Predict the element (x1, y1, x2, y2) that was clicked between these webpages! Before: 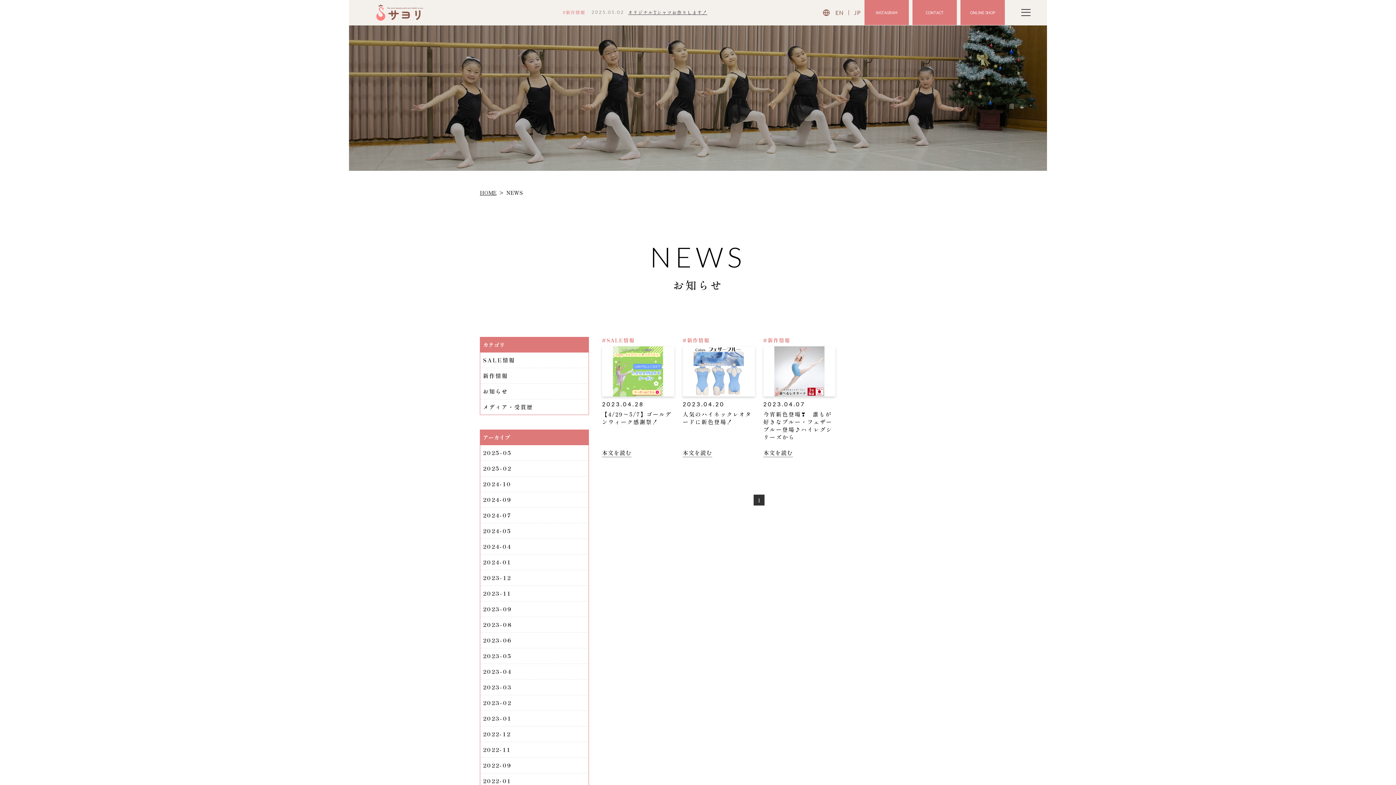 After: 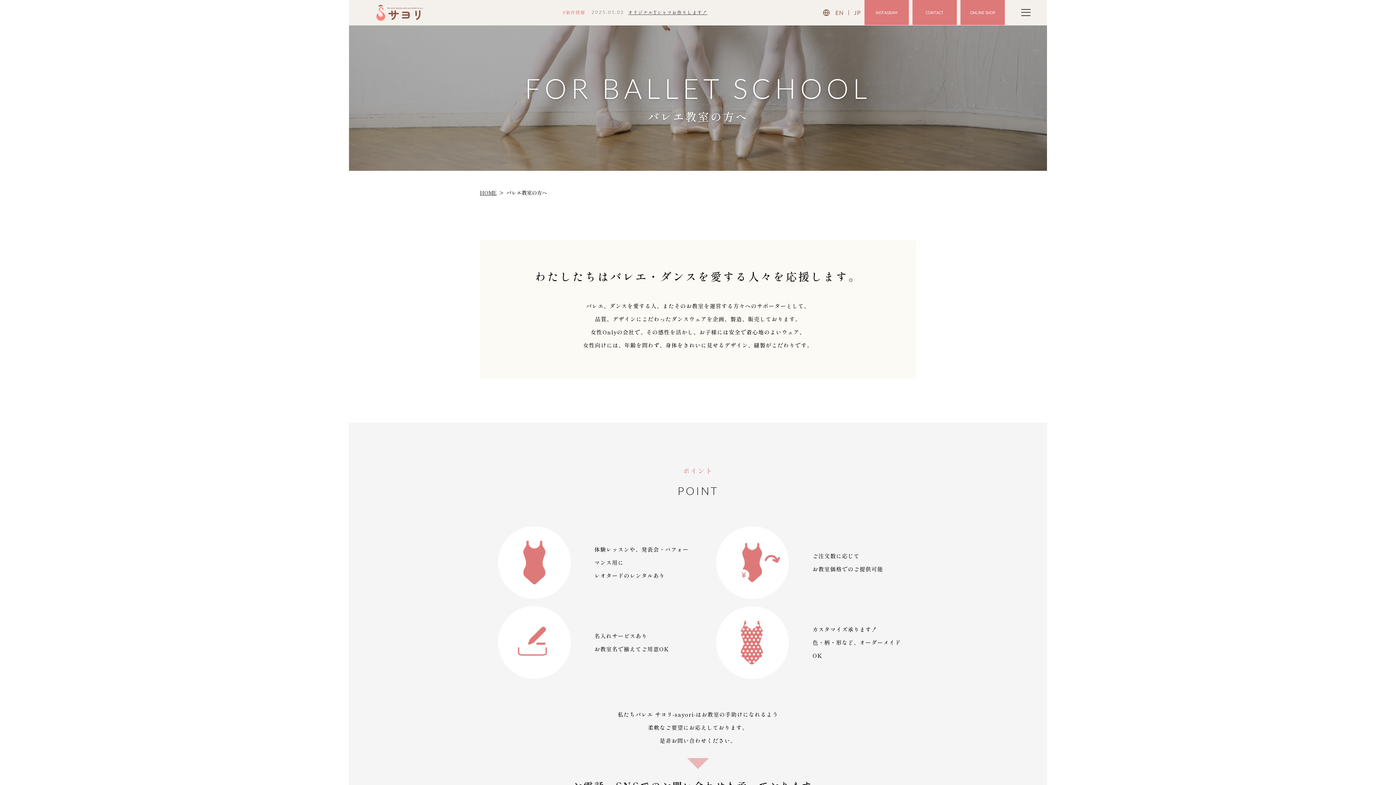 Action: bbox: (912, 0, 957, 25) label: CONTACT